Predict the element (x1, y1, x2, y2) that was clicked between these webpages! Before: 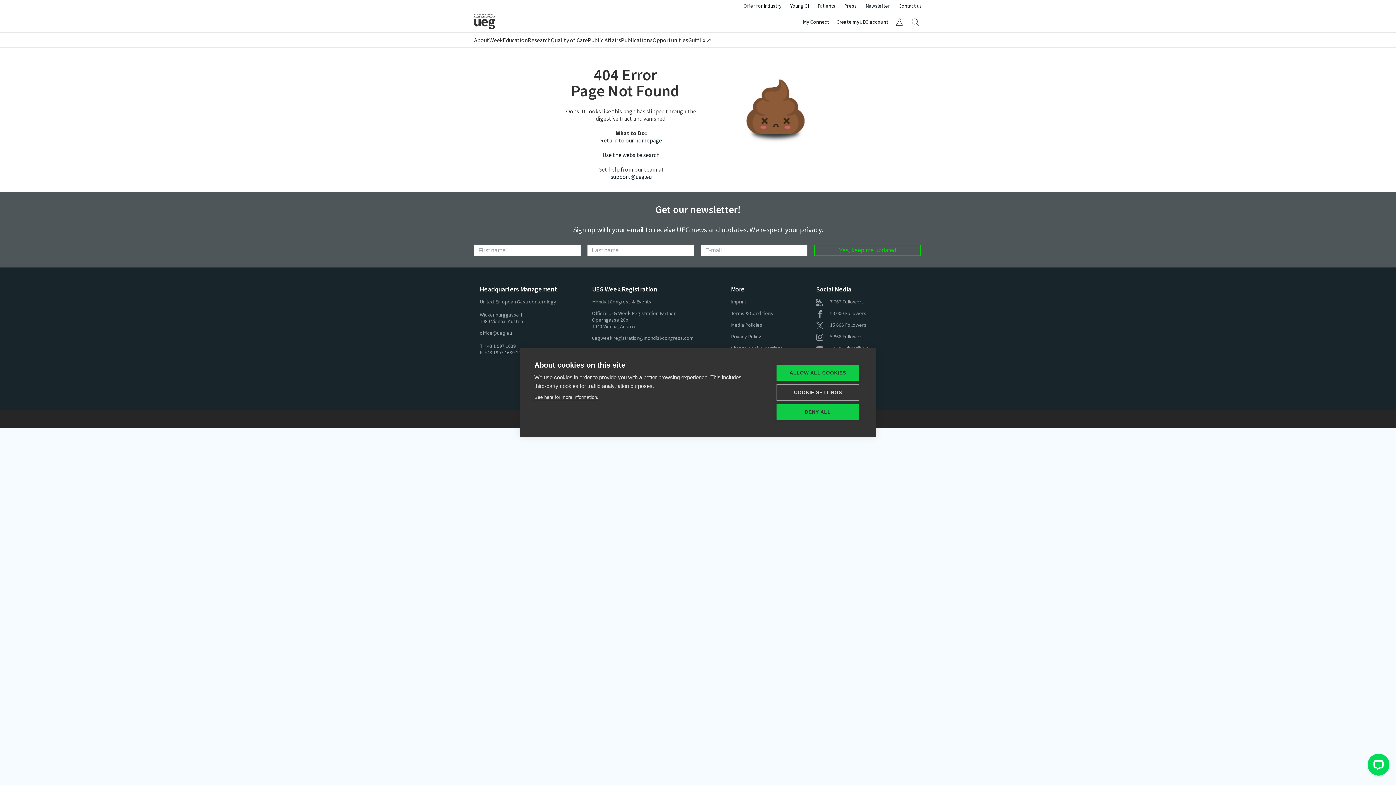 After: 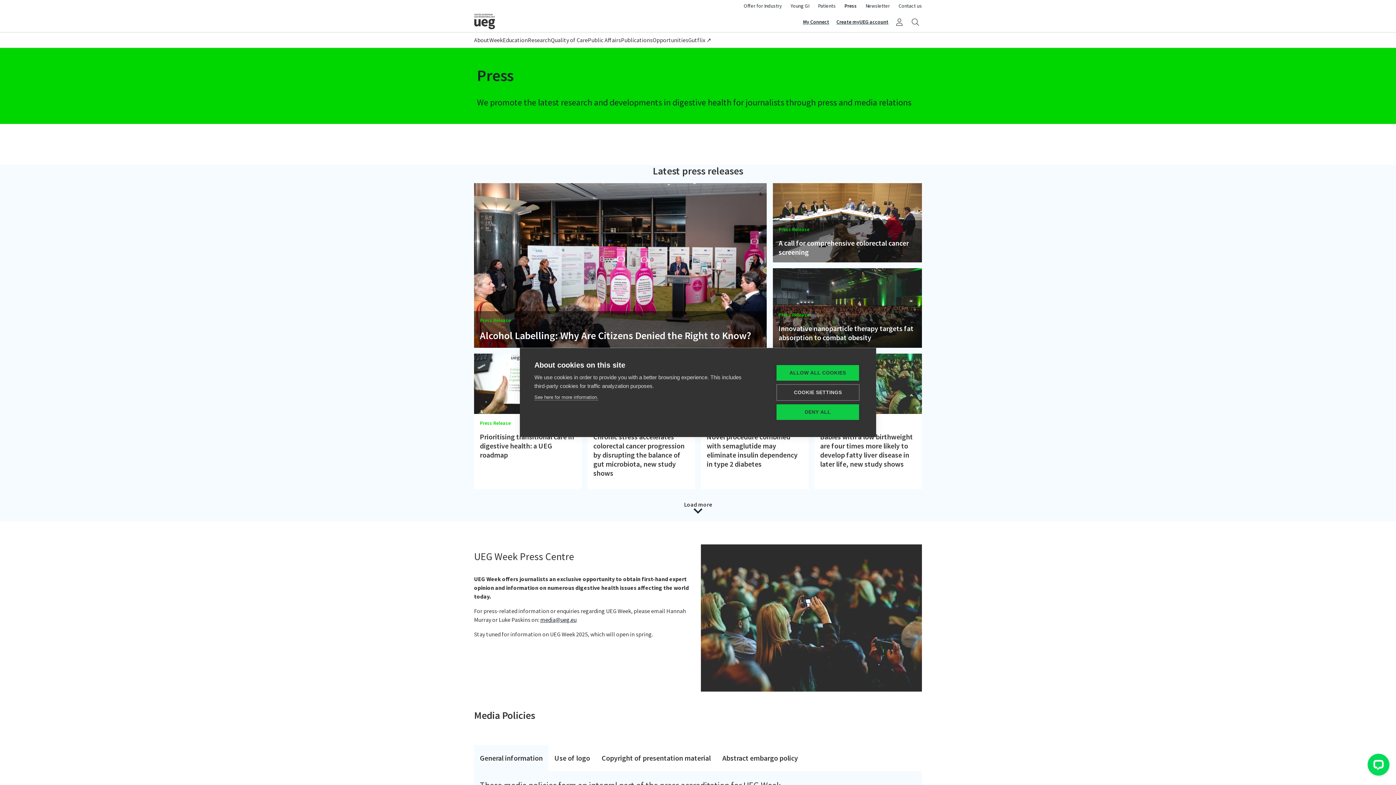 Action: label: Press bbox: (844, 2, 857, 9)